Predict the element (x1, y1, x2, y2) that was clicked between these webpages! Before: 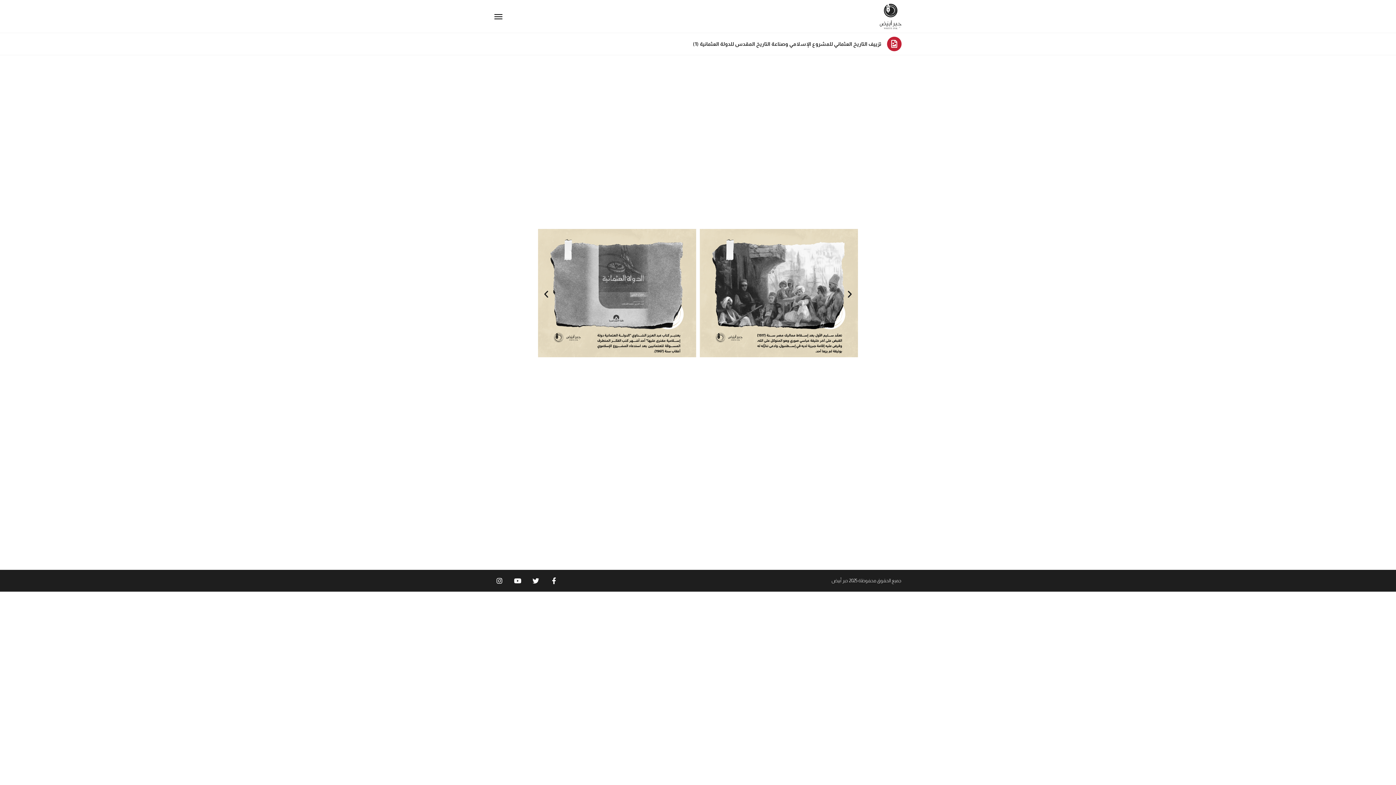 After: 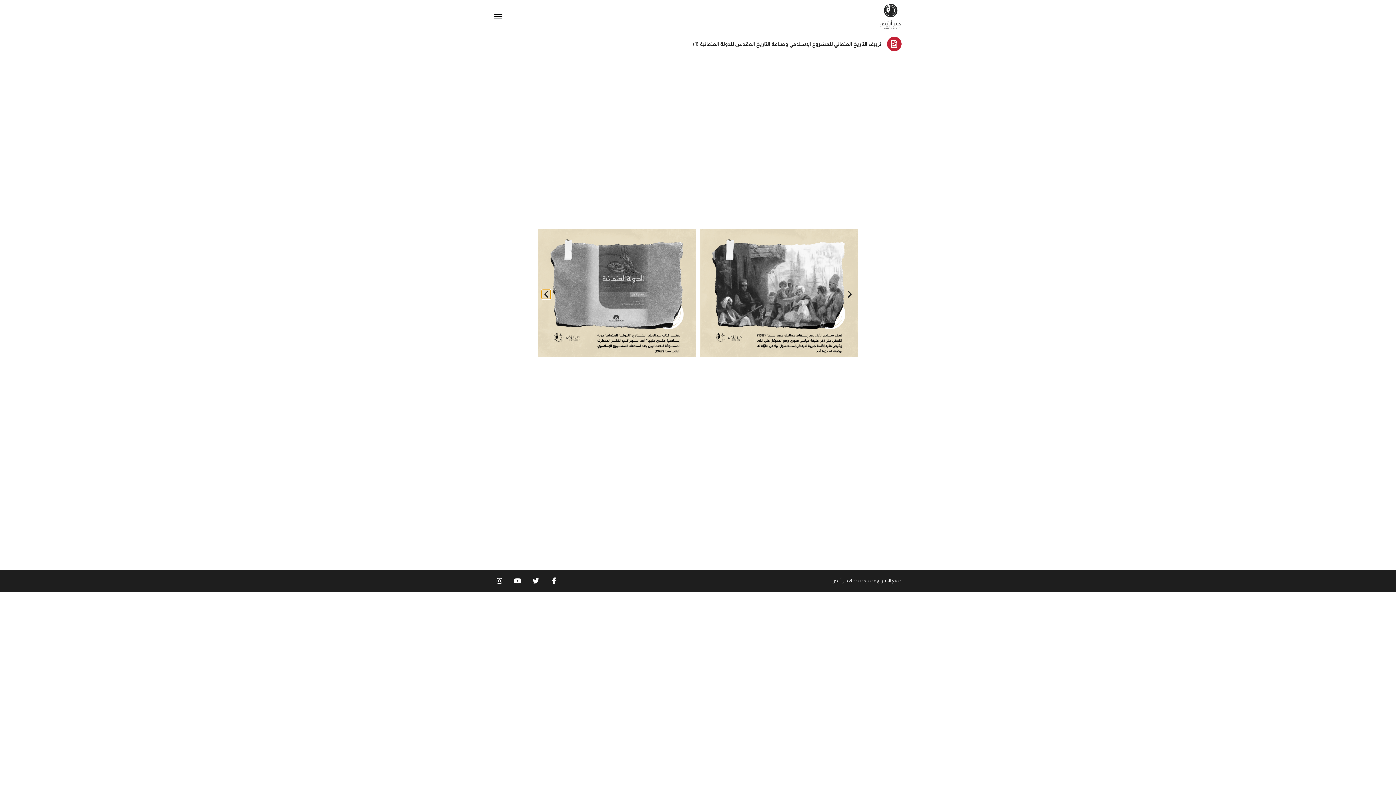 Action: label: Previous slide bbox: (541, 289, 550, 299)